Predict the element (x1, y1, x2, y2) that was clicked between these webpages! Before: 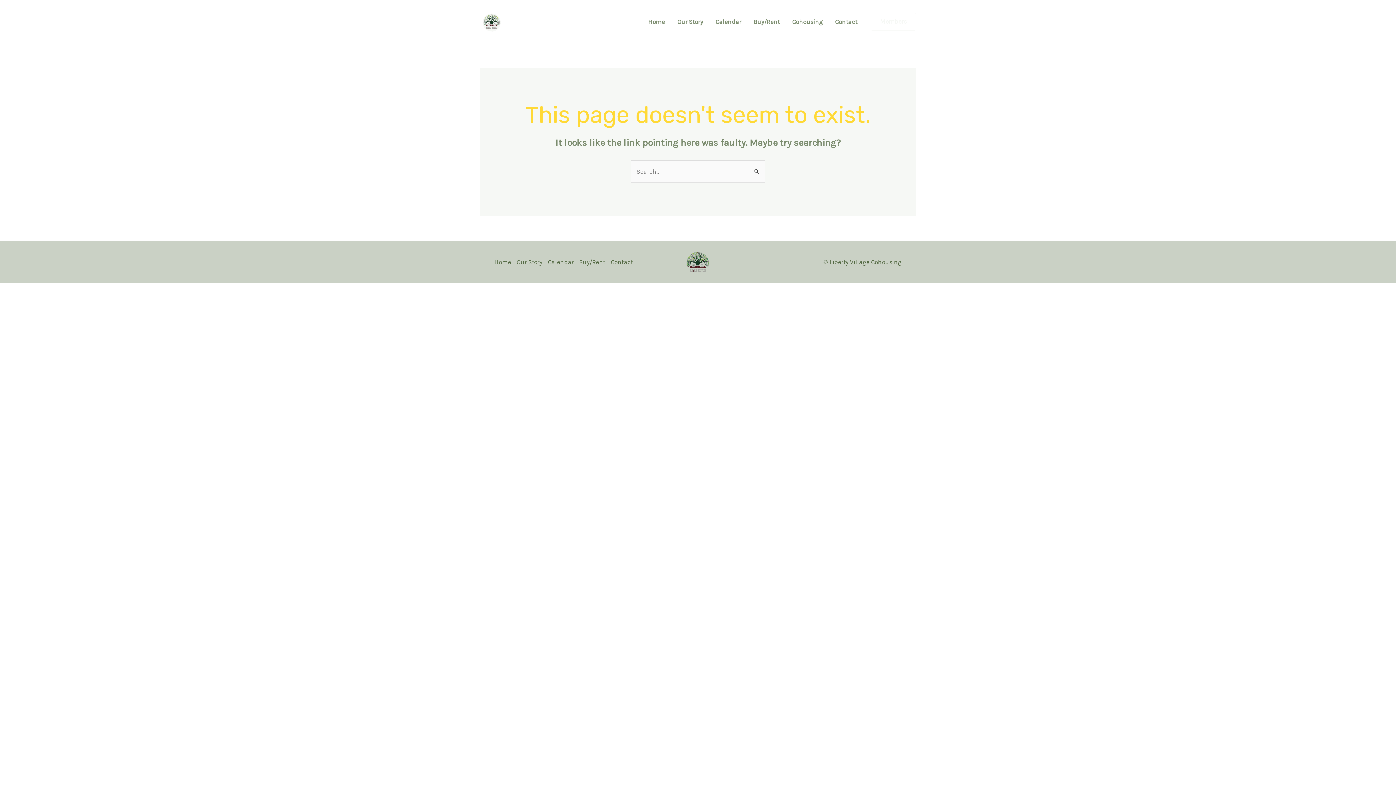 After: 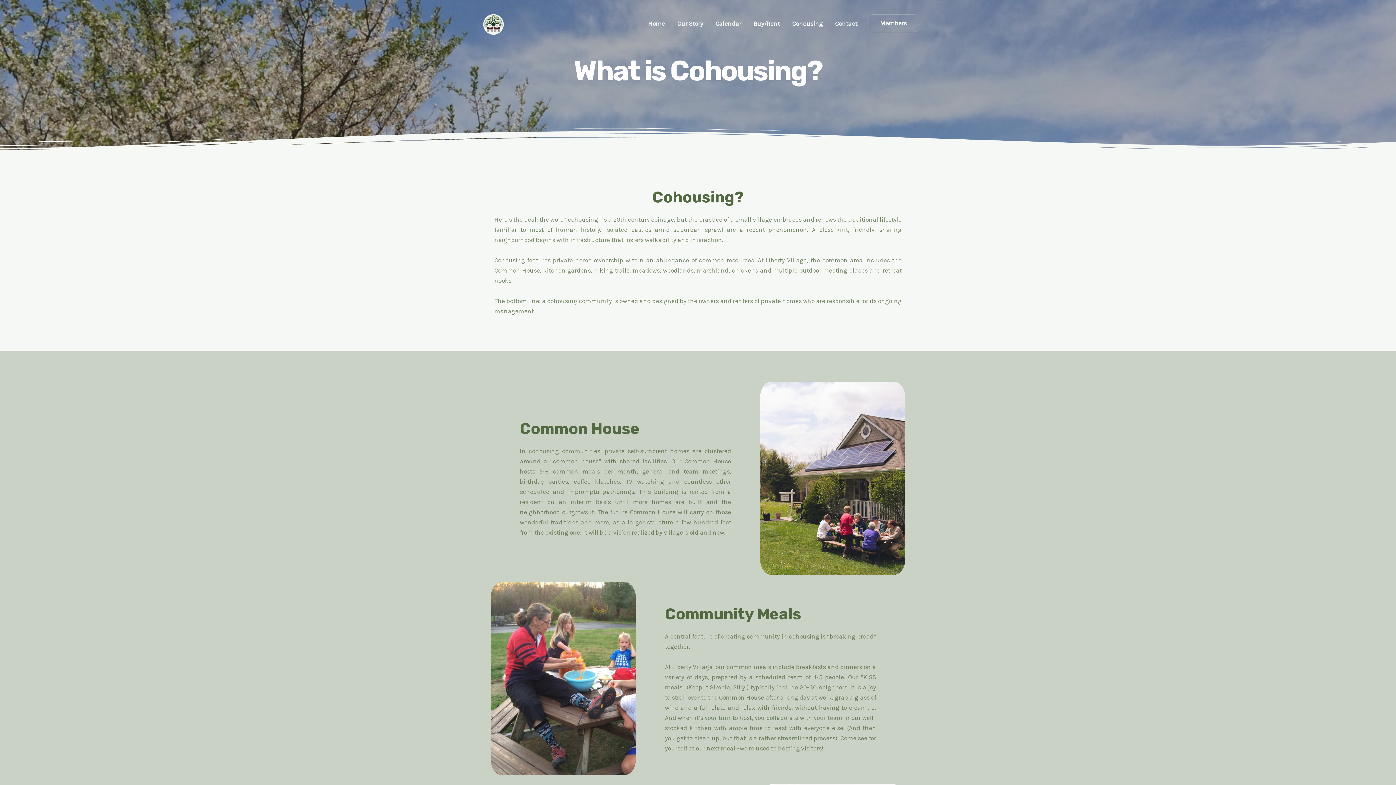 Action: bbox: (786, 8, 829, 34) label: Cohousing